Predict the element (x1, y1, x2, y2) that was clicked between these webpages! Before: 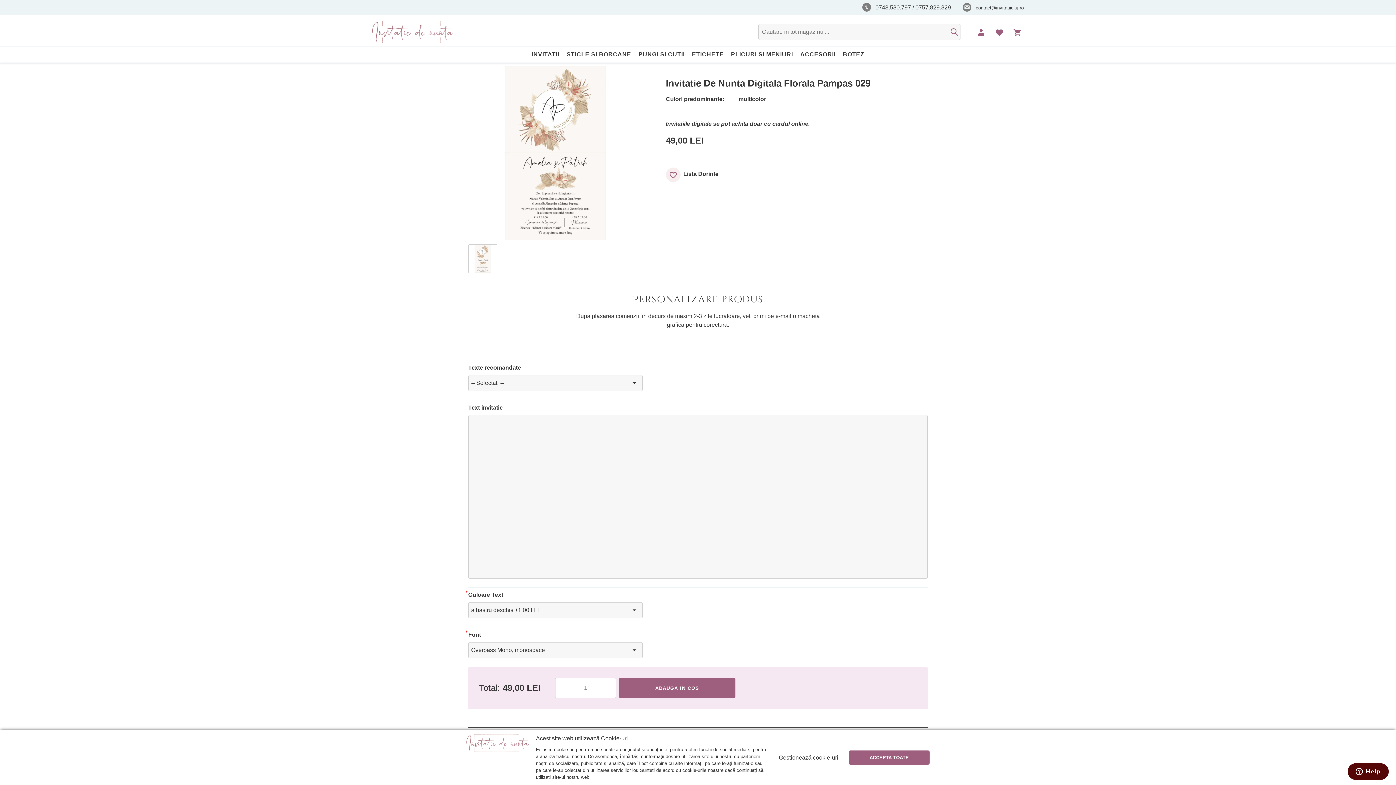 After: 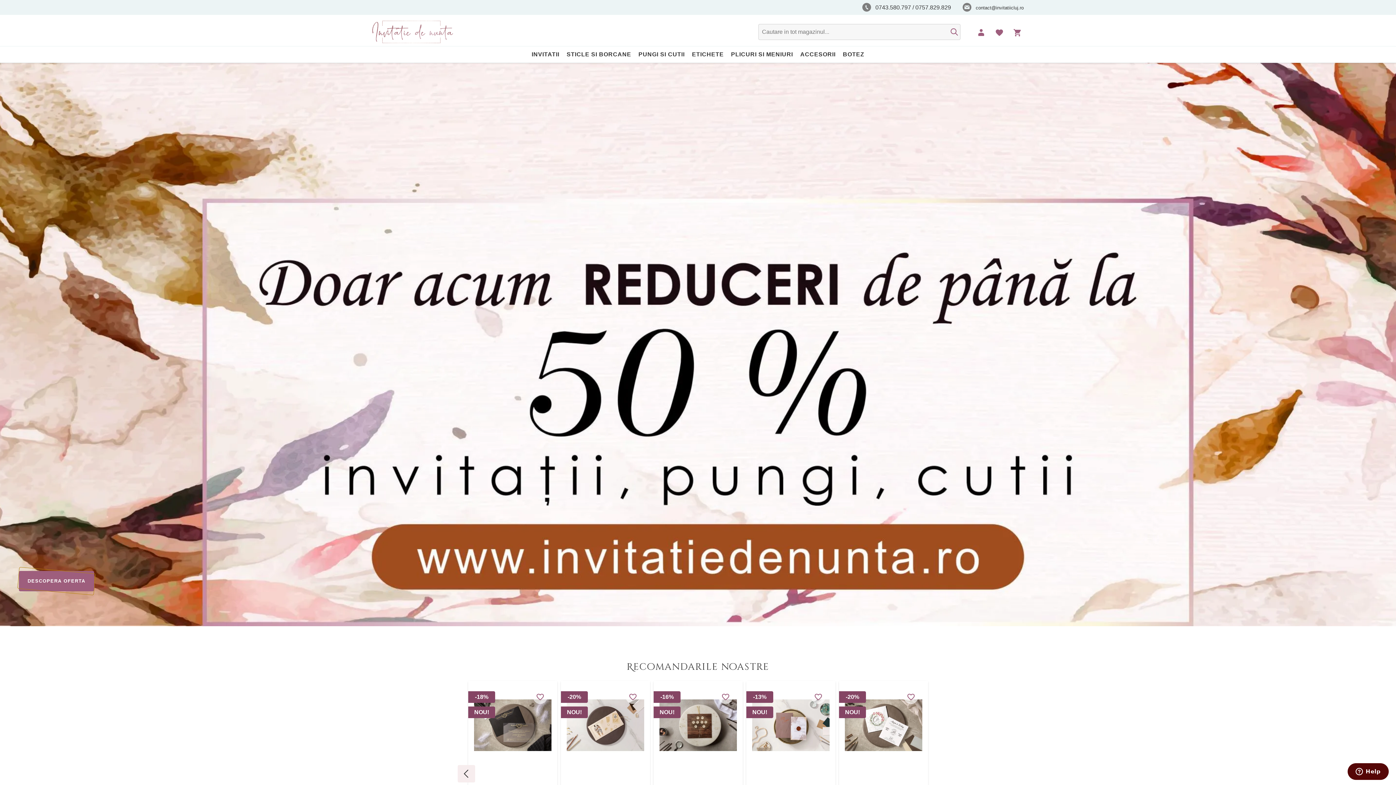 Action: bbox: (372, 20, 453, 43)